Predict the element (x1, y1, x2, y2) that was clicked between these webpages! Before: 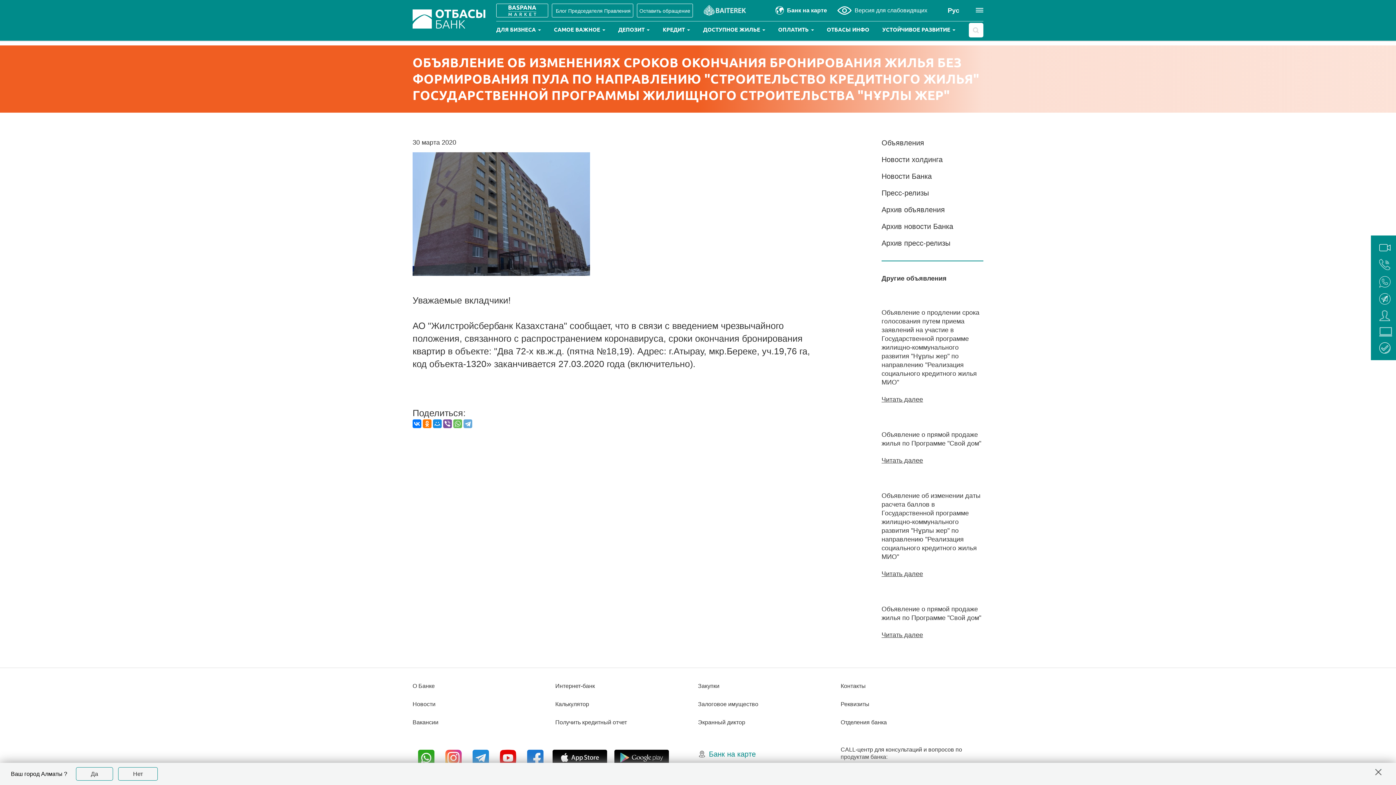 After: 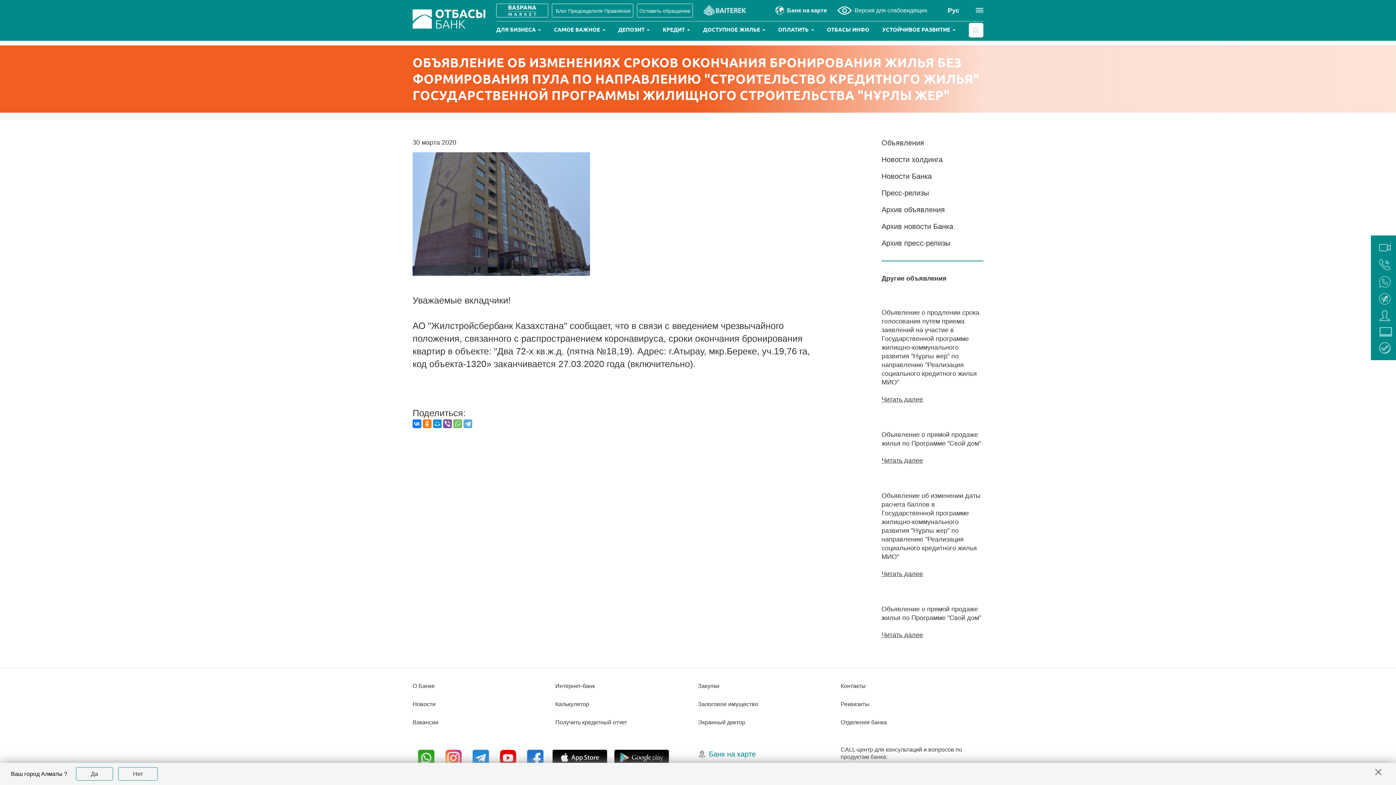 Action: bbox: (614, 750, 669, 766)